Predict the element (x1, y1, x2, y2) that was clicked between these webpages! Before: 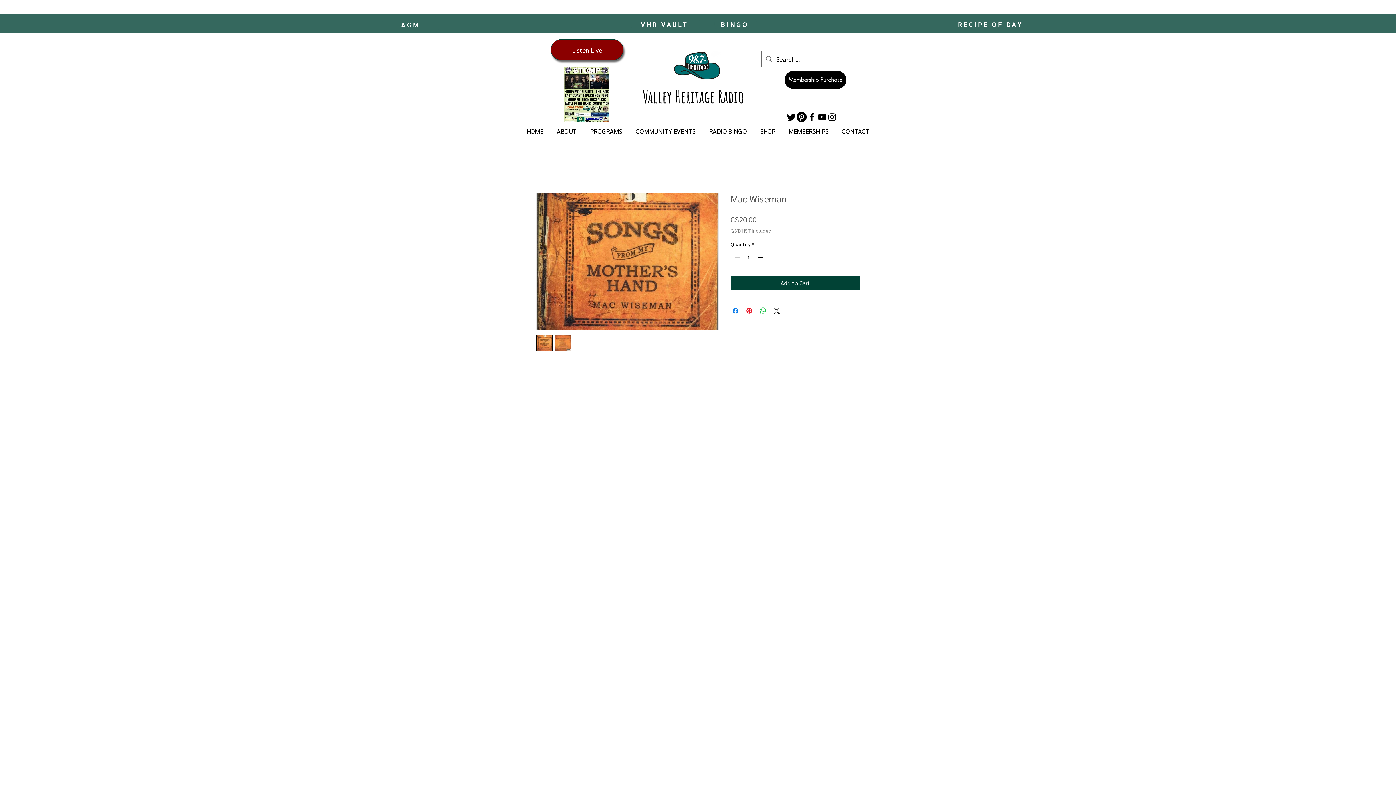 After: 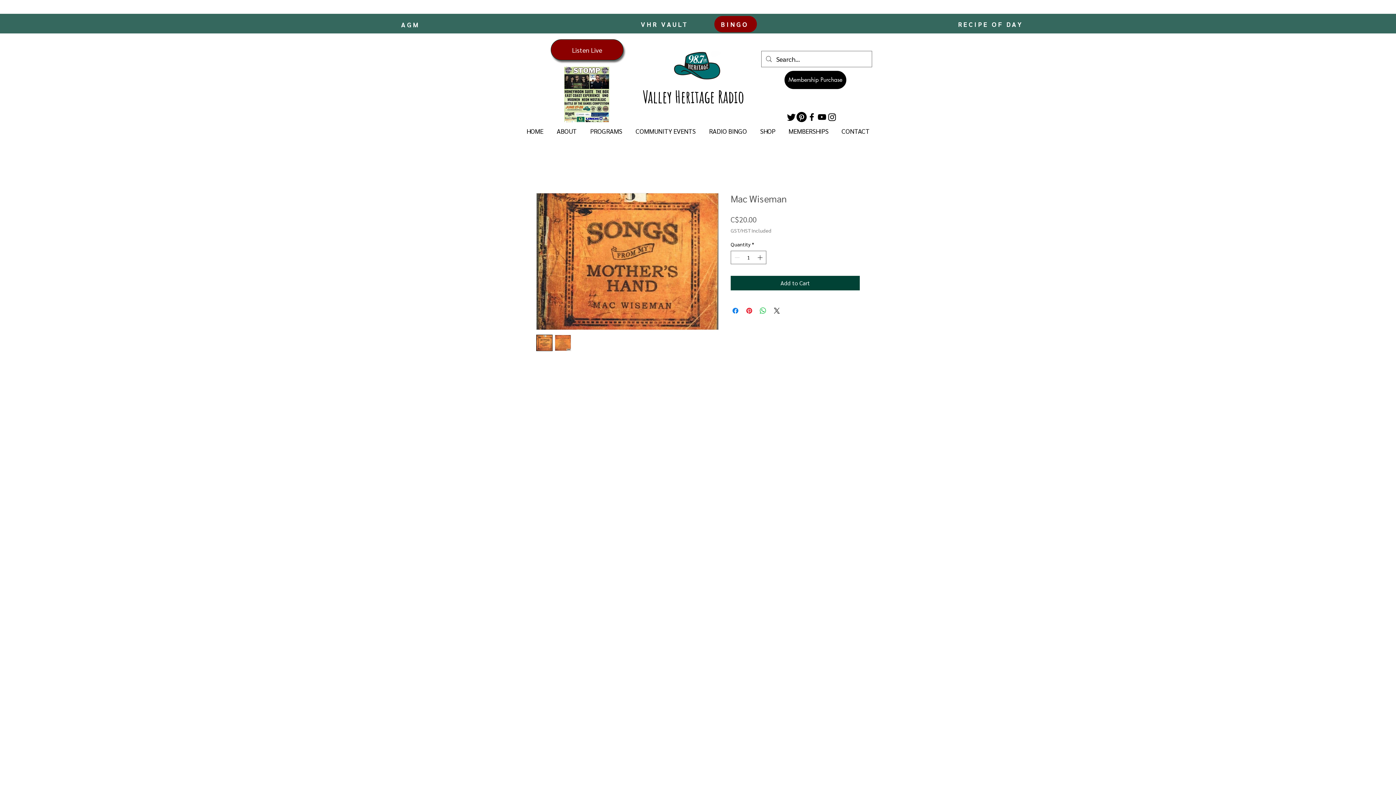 Action: bbox: (714, 16, 757, 32) label: BINGO